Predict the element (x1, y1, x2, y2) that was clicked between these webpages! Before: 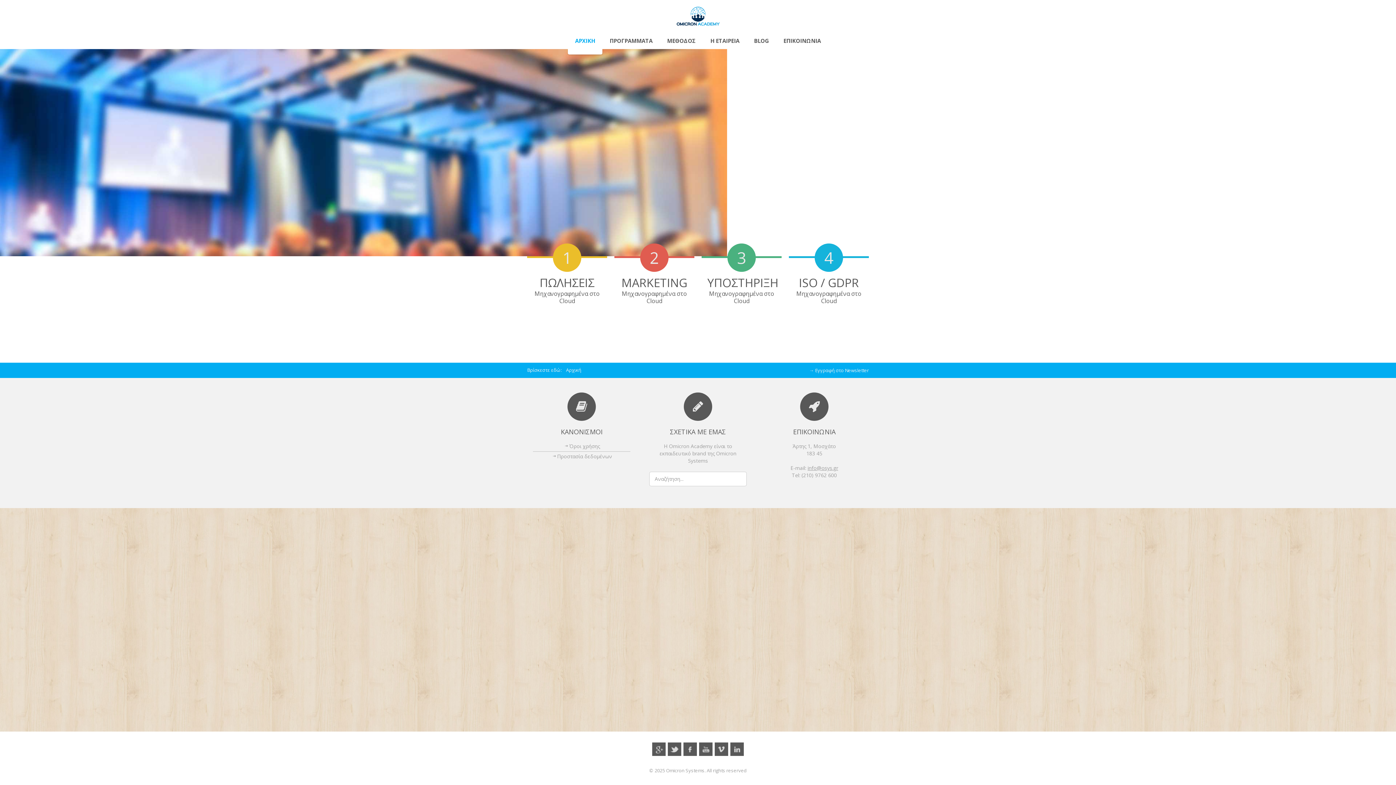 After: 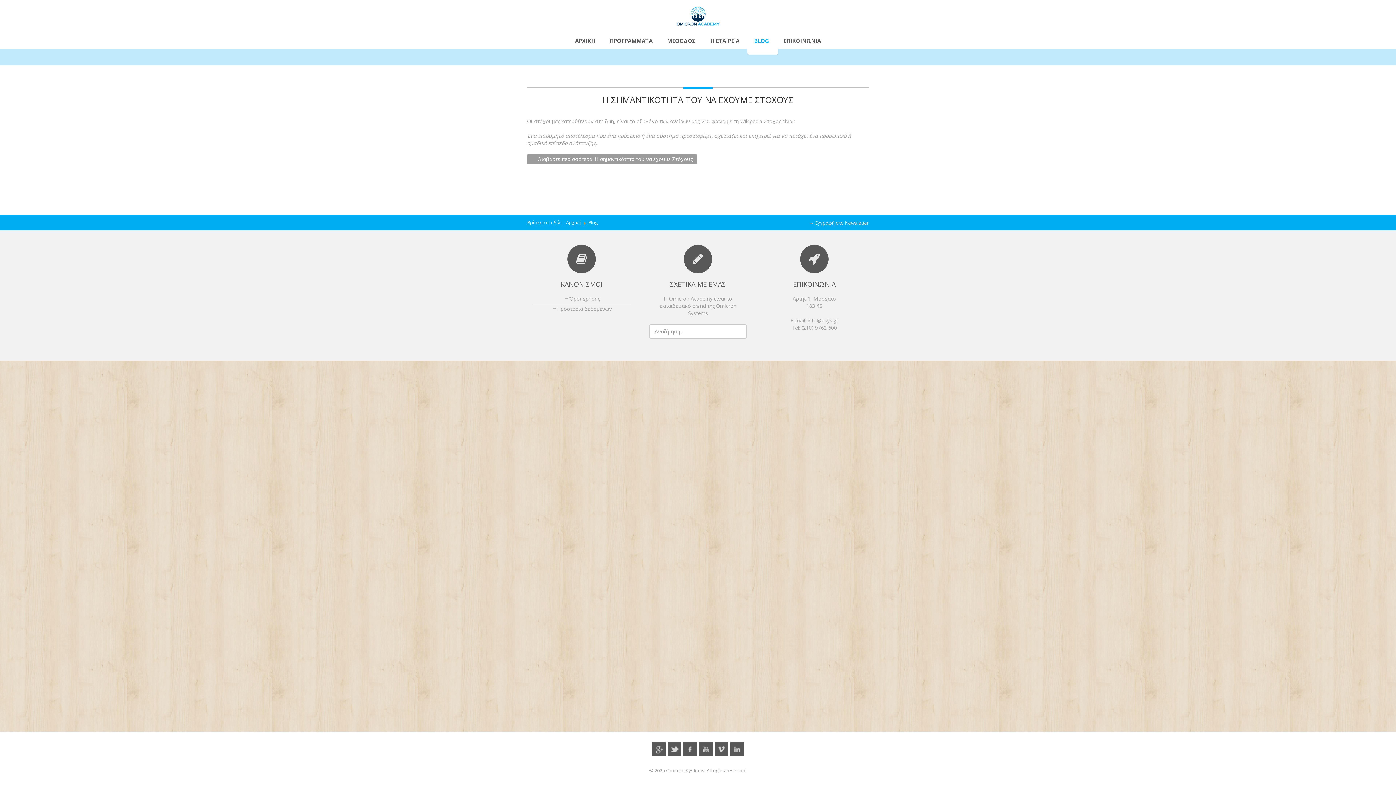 Action: bbox: (746, 32, 776, 49) label: BLOG